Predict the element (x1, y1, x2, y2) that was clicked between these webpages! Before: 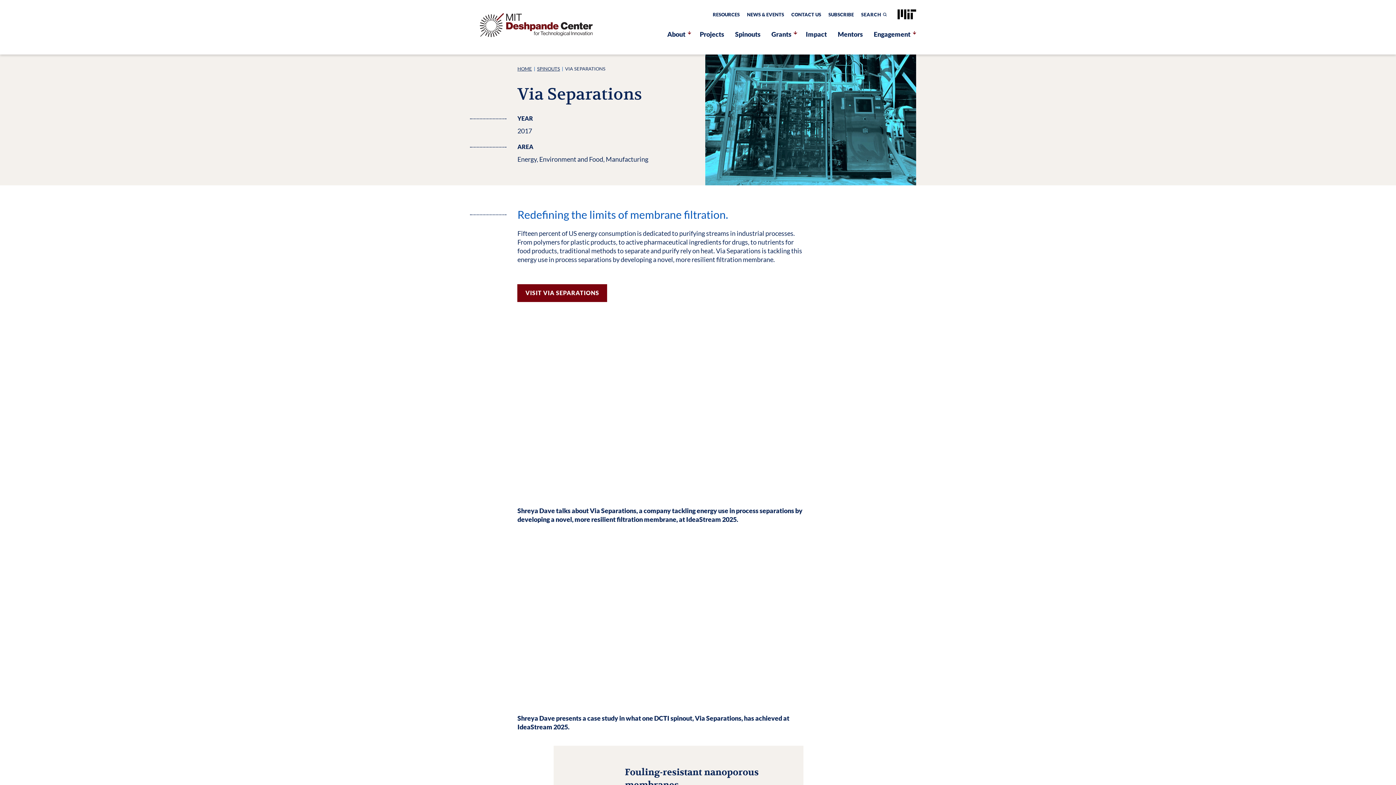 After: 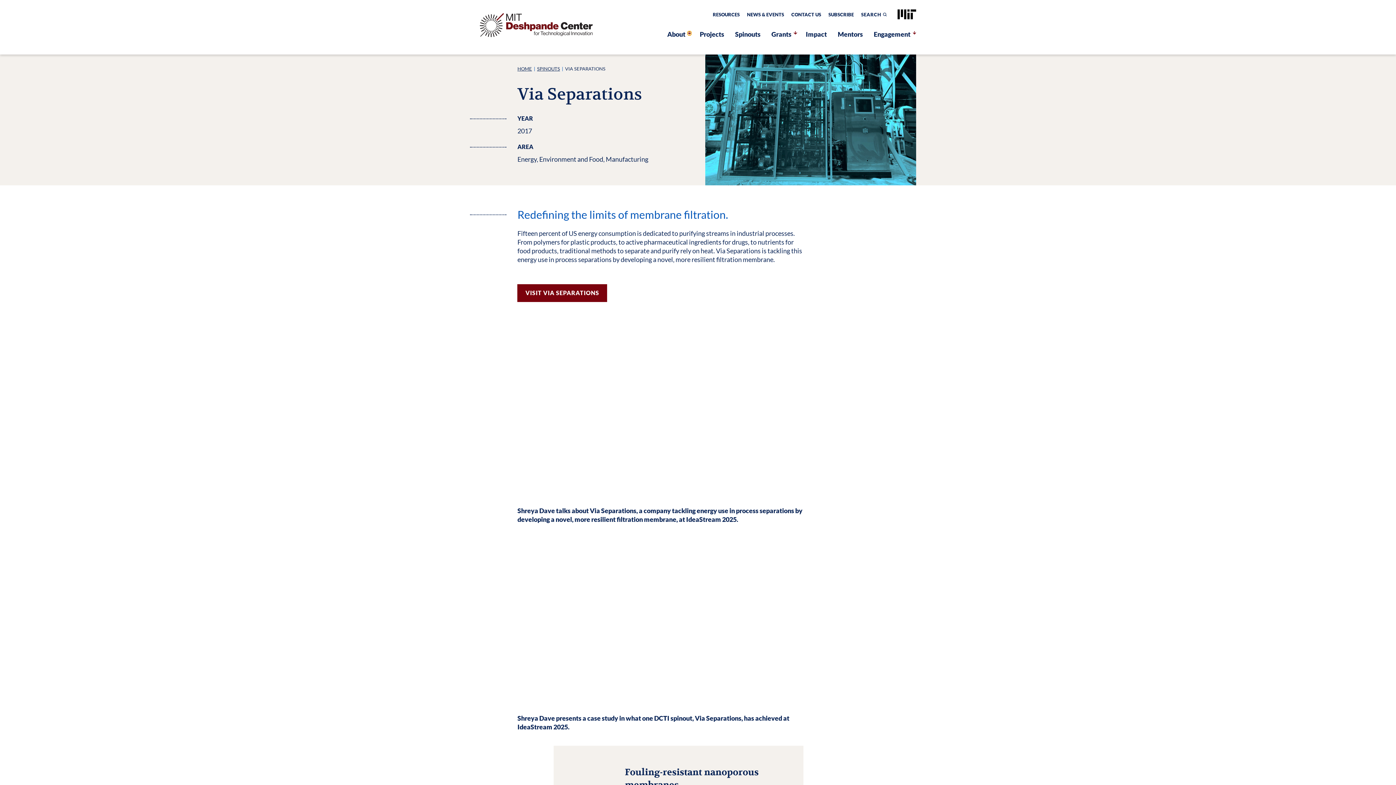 Action: bbox: (687, 31, 691, 35) label: show submenu for "About"